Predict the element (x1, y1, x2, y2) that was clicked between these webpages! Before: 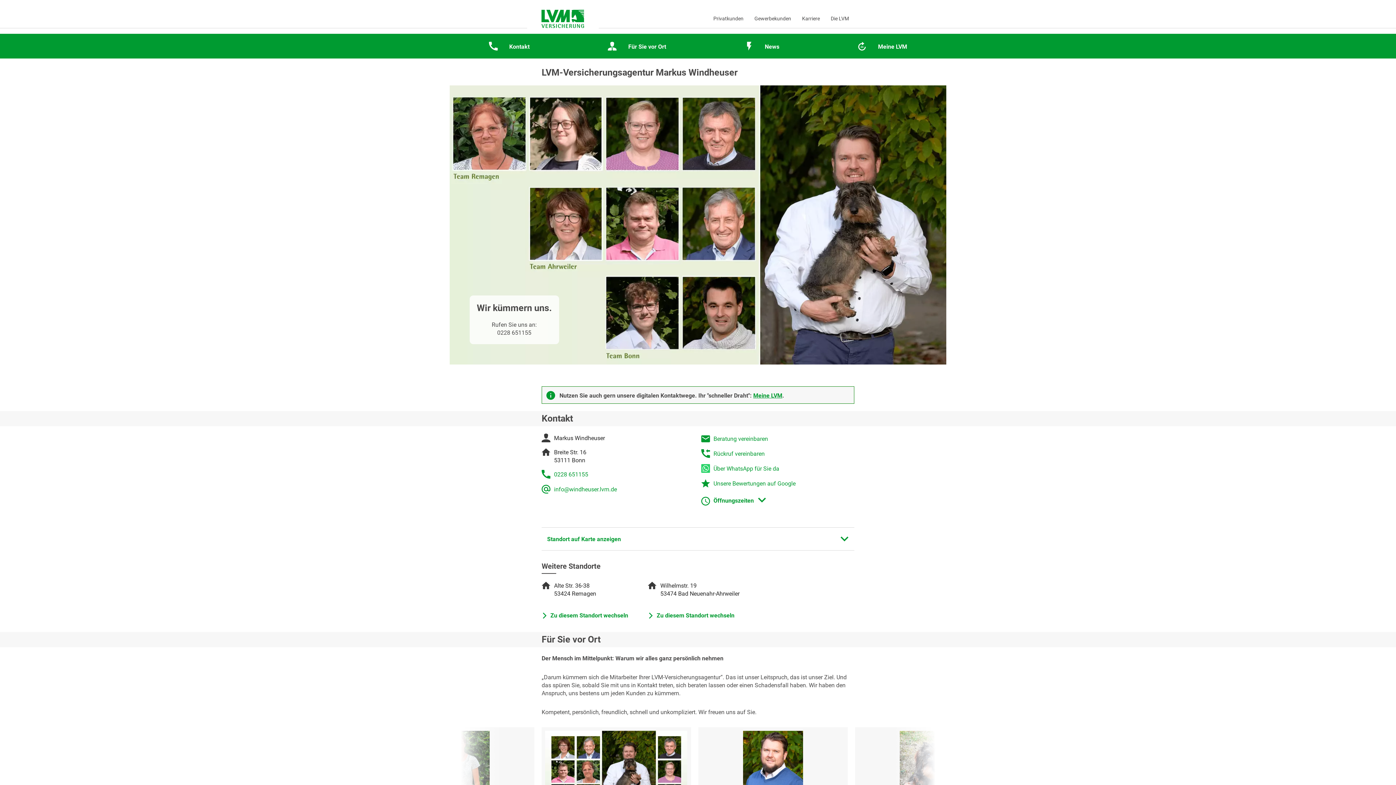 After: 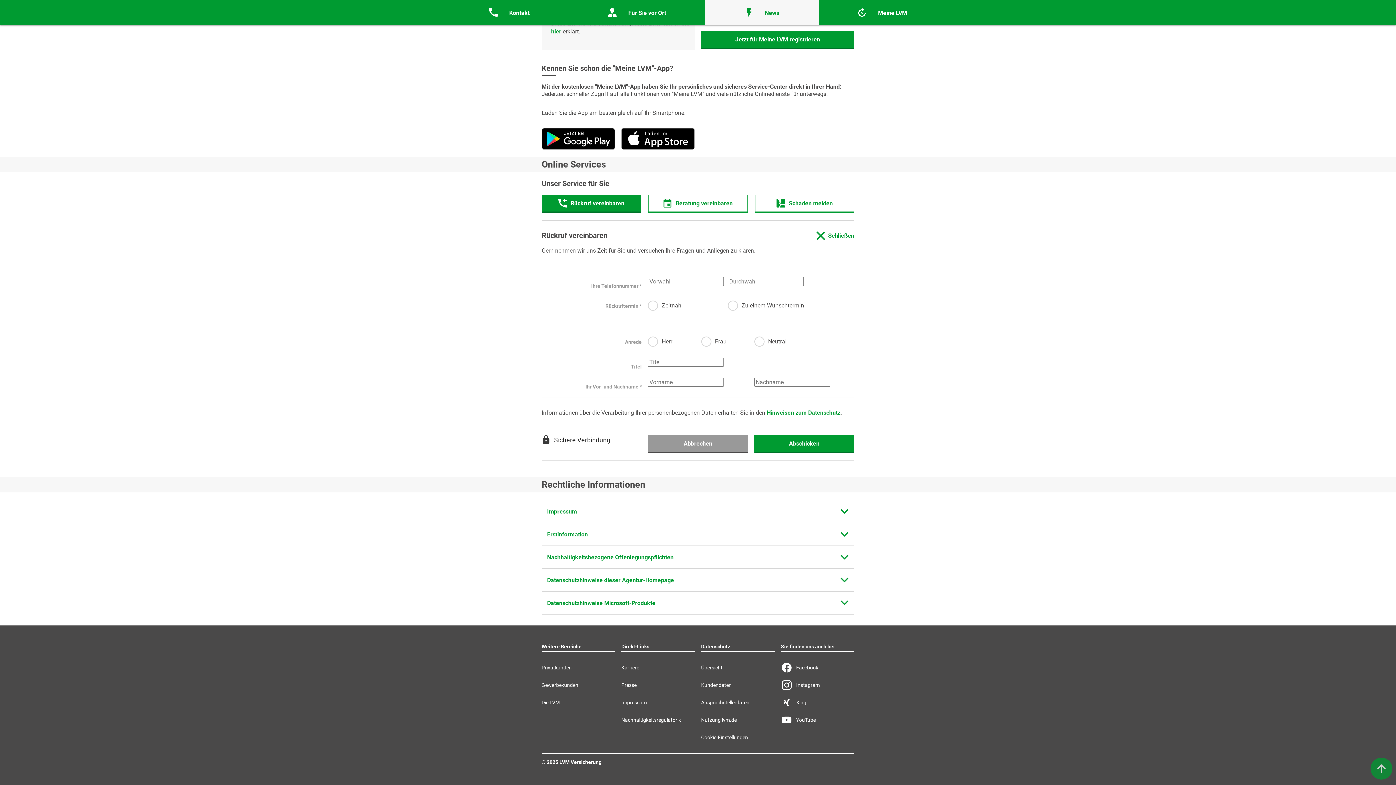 Action: label: Rückruf vereinbaren bbox: (701, 449, 764, 458)